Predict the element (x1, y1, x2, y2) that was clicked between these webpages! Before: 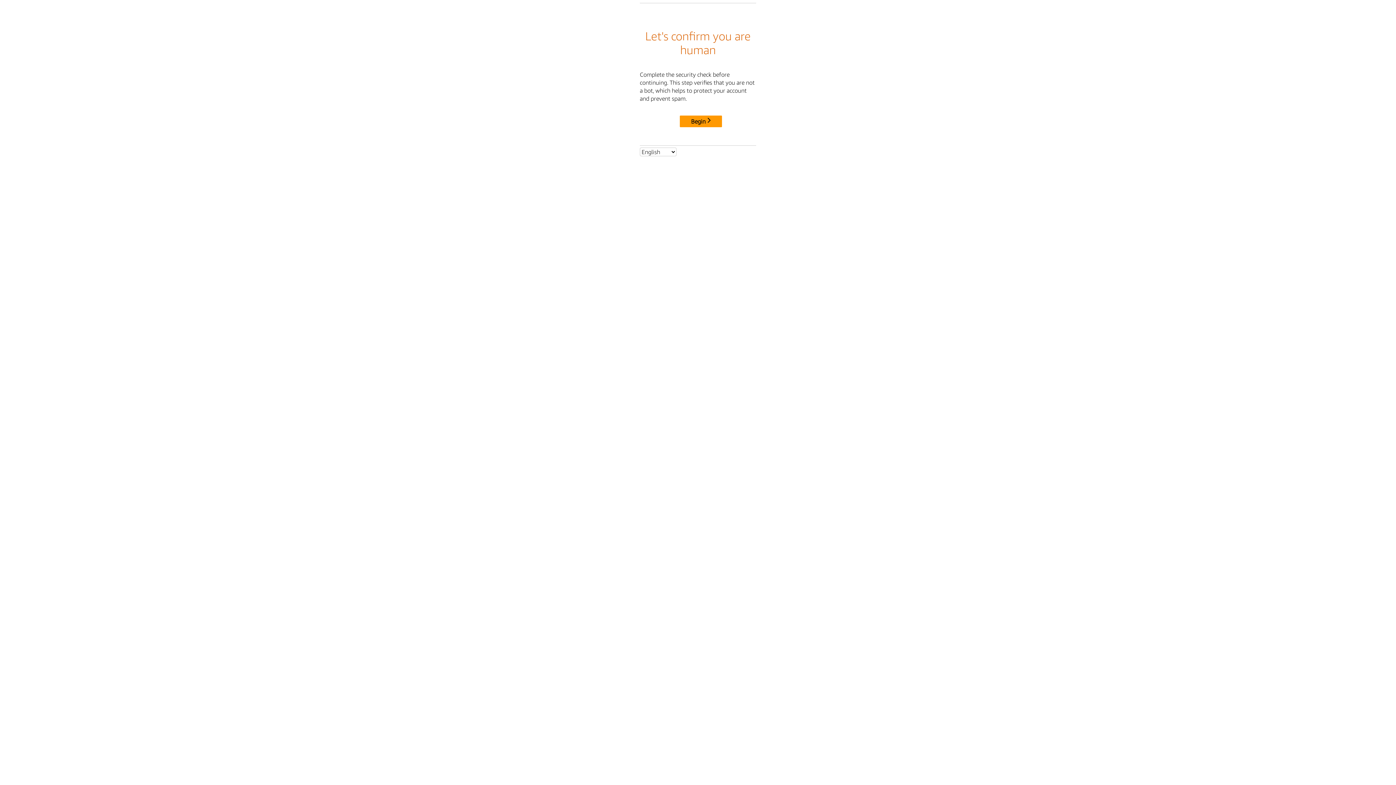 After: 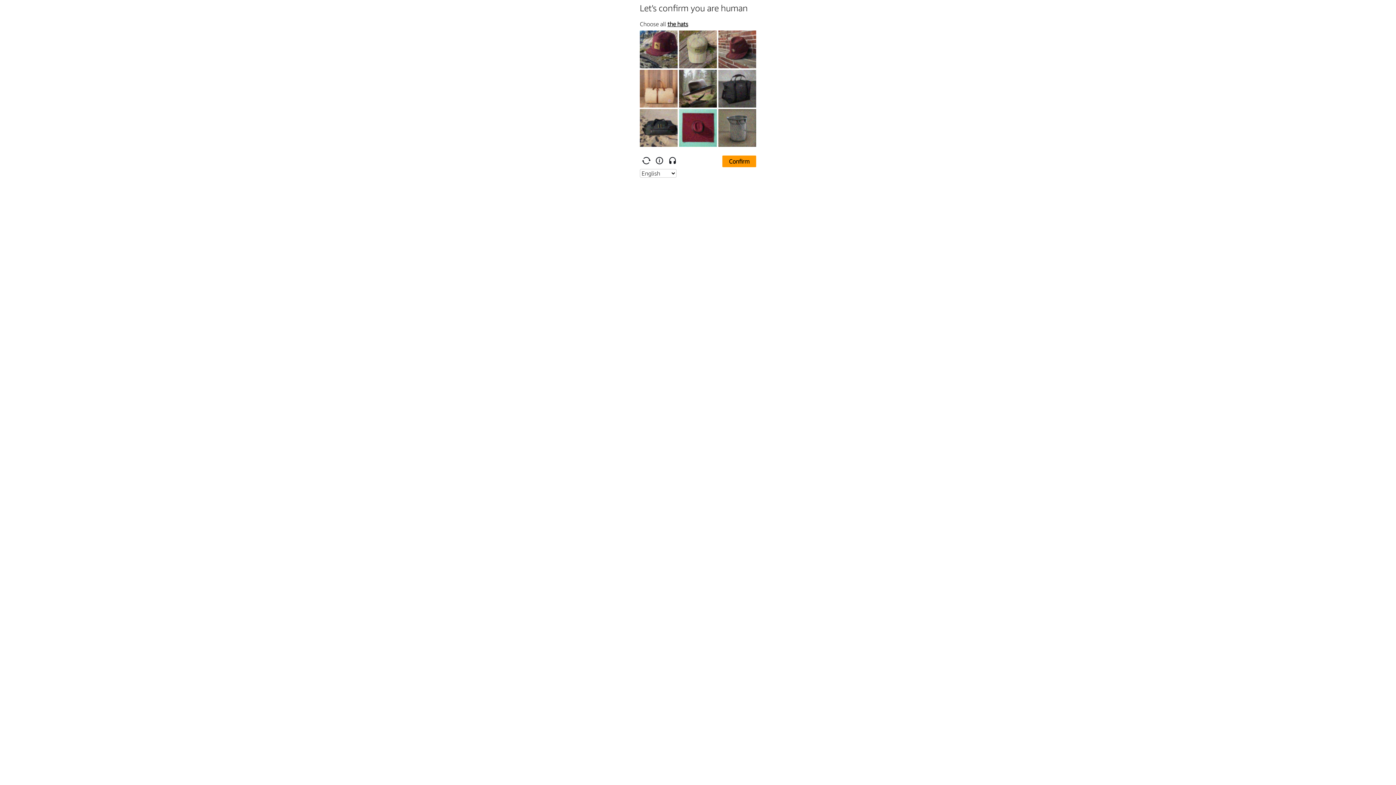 Action: bbox: (680, 115, 722, 127) label: Begin